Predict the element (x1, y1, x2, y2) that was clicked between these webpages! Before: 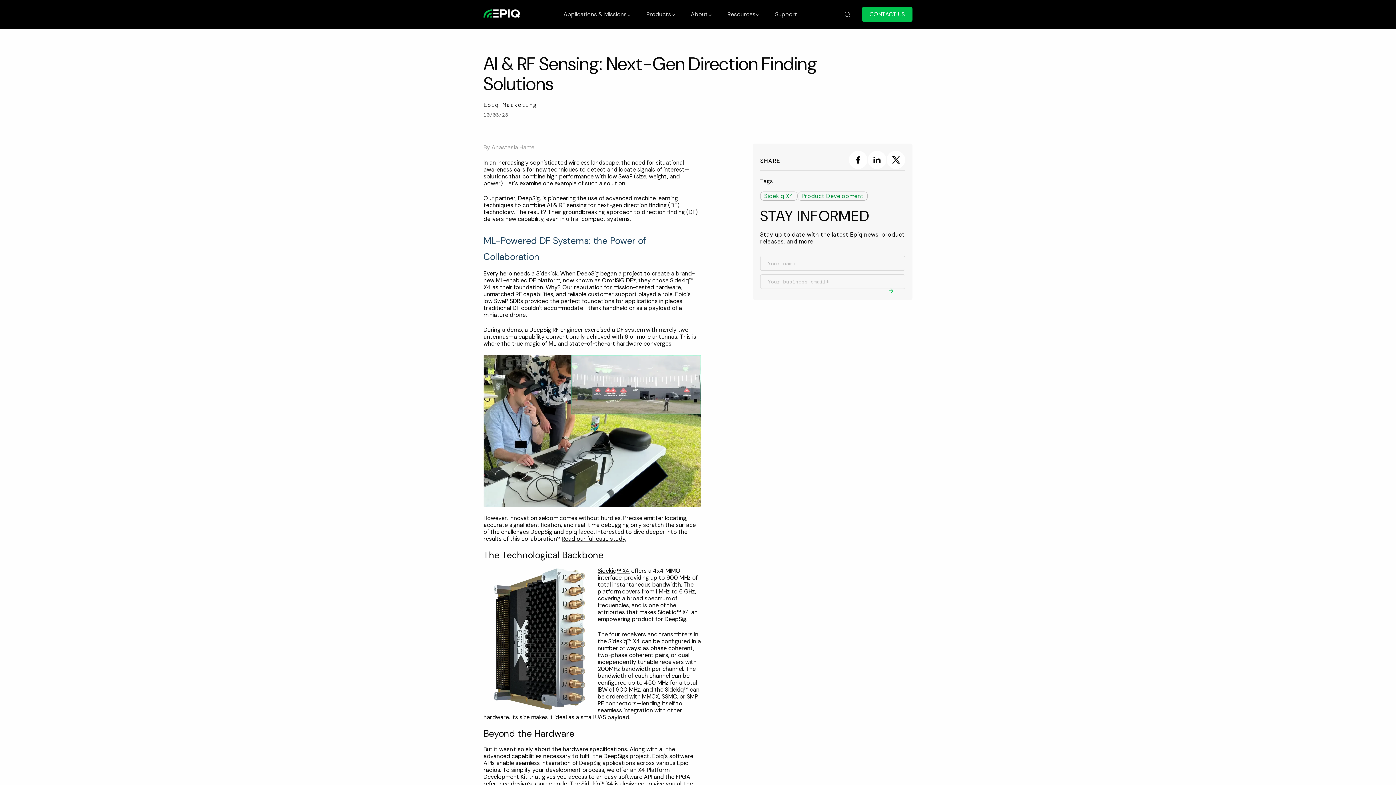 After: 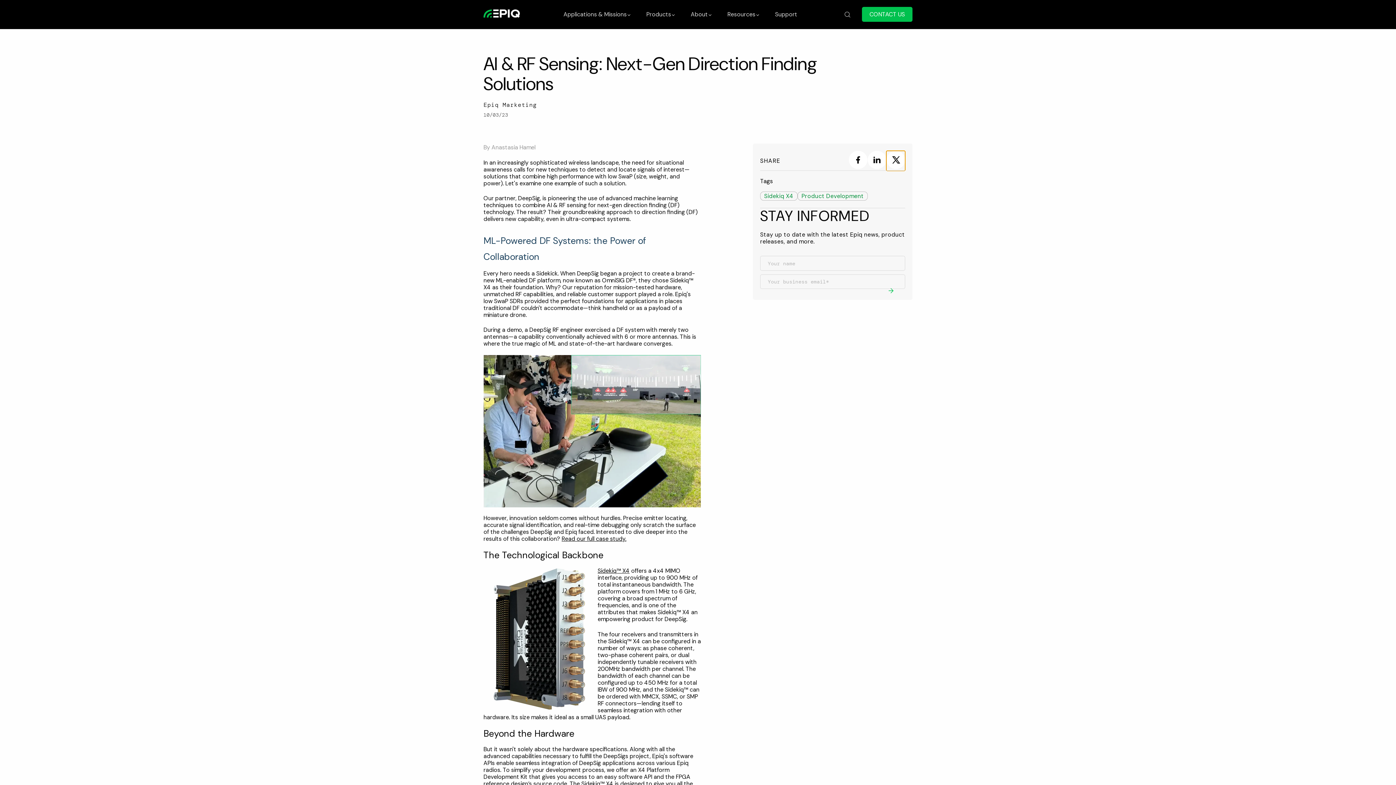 Action: bbox: (886, 151, 905, 170)